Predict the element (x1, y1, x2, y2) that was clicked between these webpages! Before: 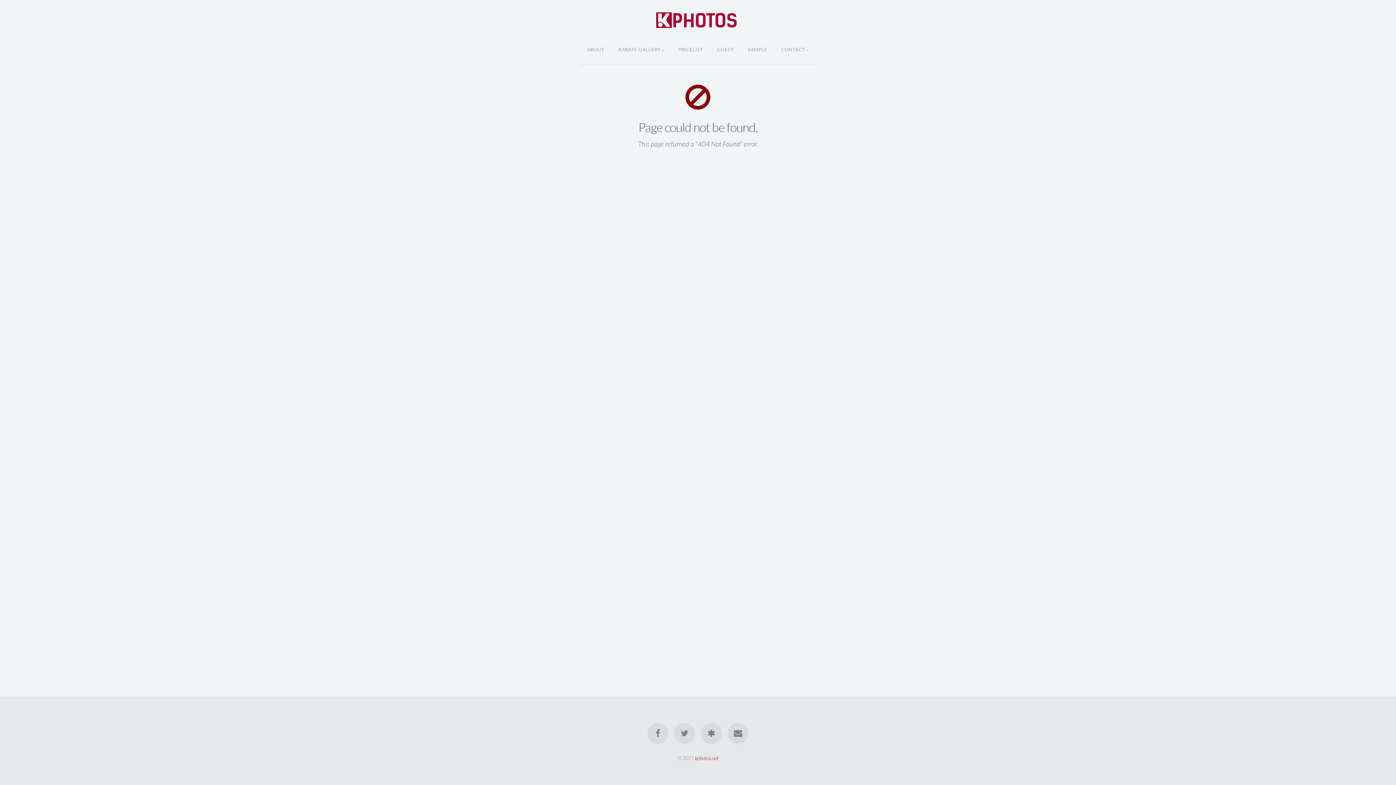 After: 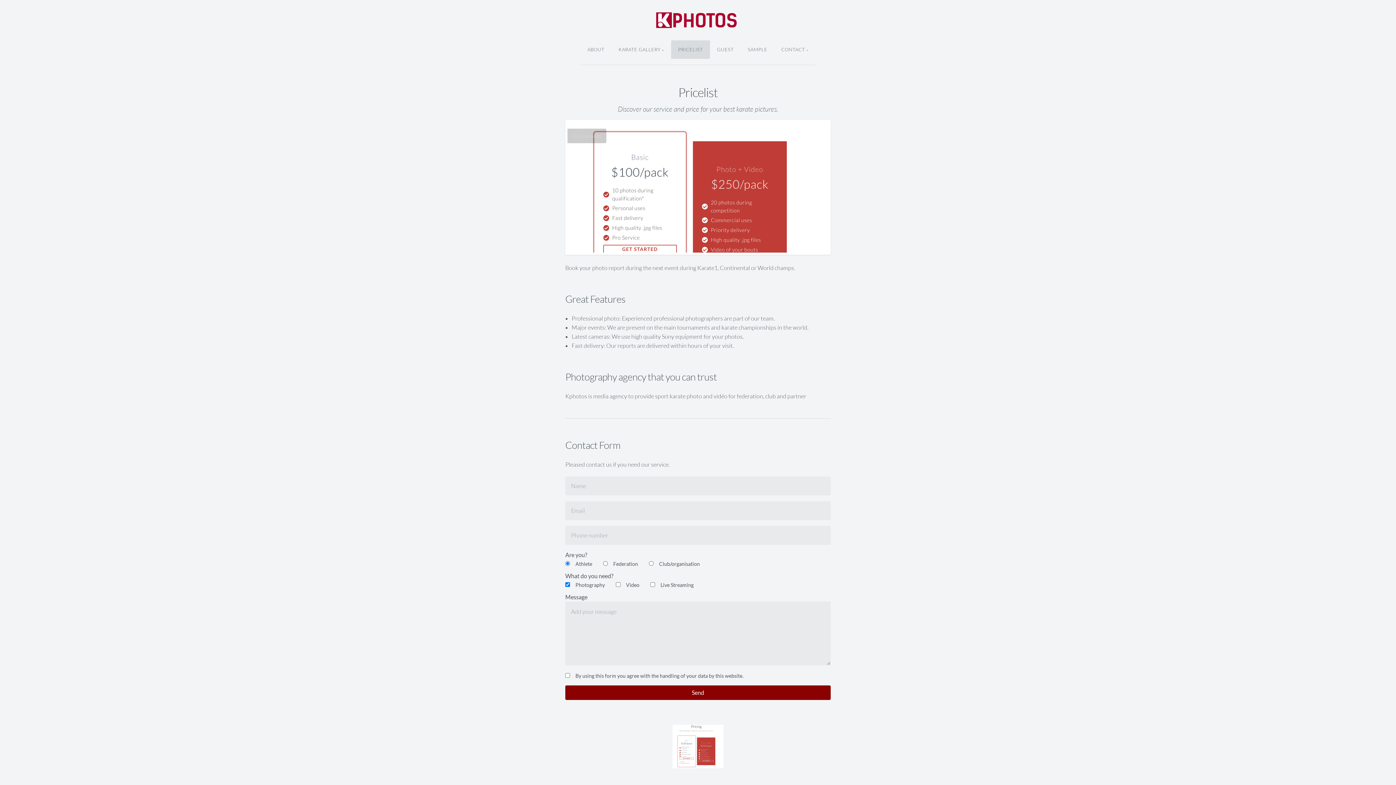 Action: label: PRICELIST bbox: (671, 40, 710, 58)